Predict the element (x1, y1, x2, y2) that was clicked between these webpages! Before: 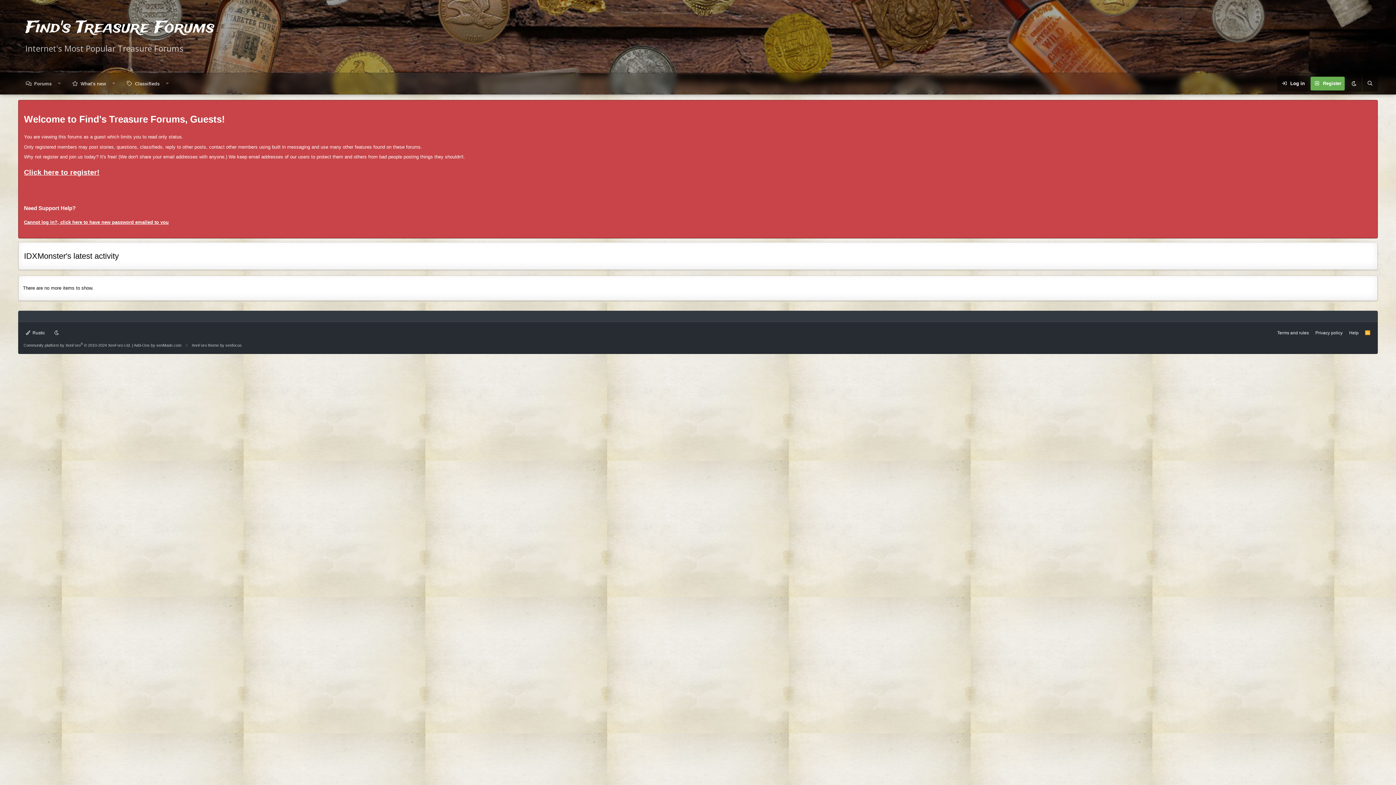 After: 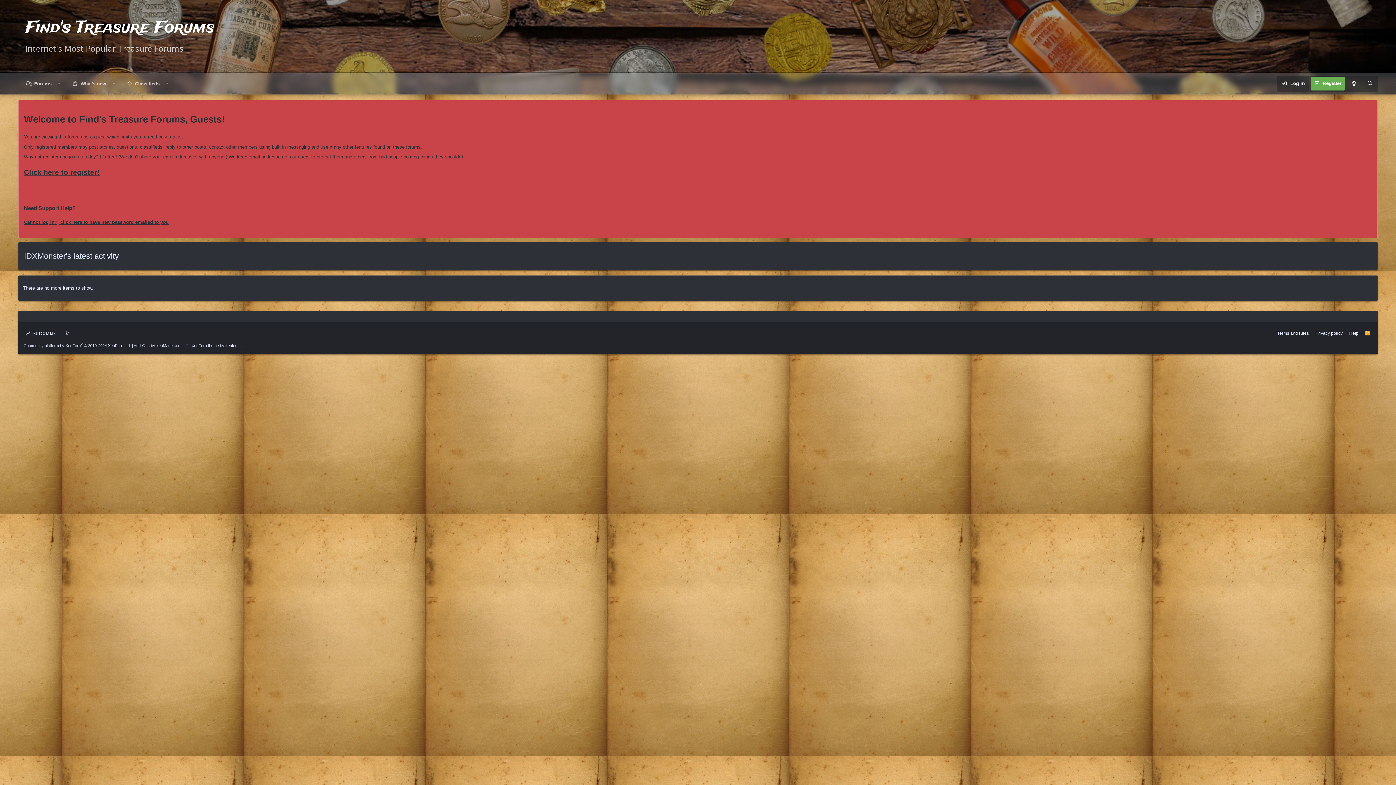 Action: bbox: (49, 327, 63, 338)